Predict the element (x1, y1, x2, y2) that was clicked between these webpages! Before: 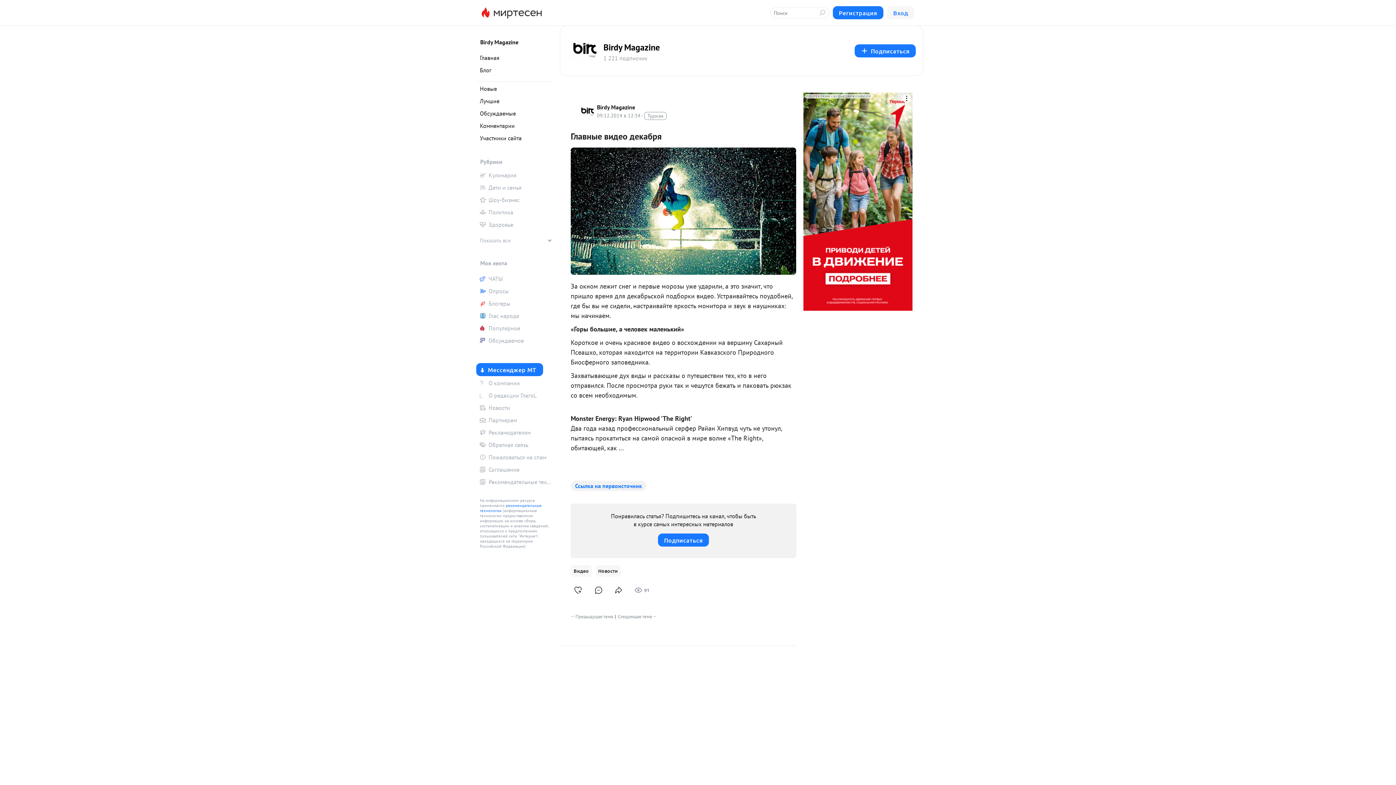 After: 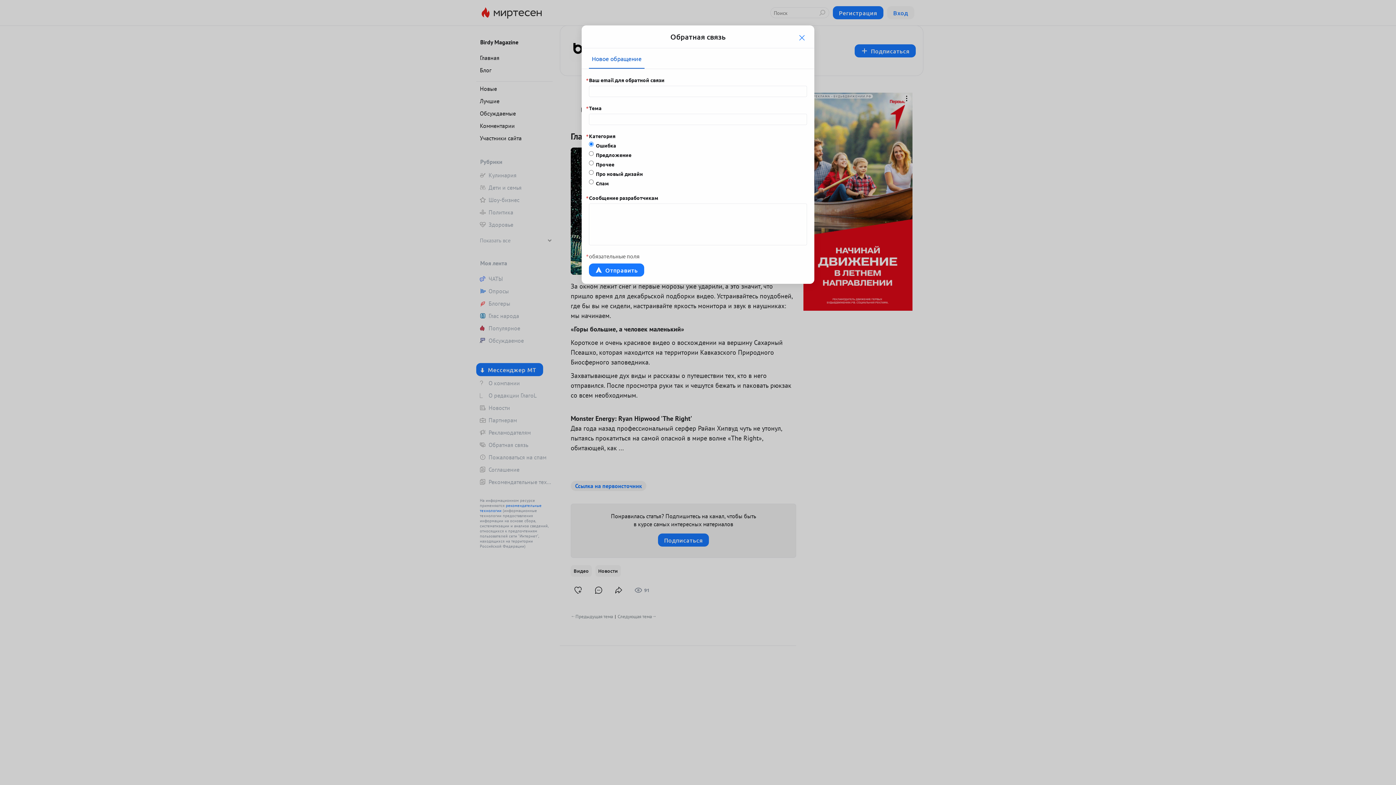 Action: label: Обратная связь bbox: (476, 439, 552, 450)